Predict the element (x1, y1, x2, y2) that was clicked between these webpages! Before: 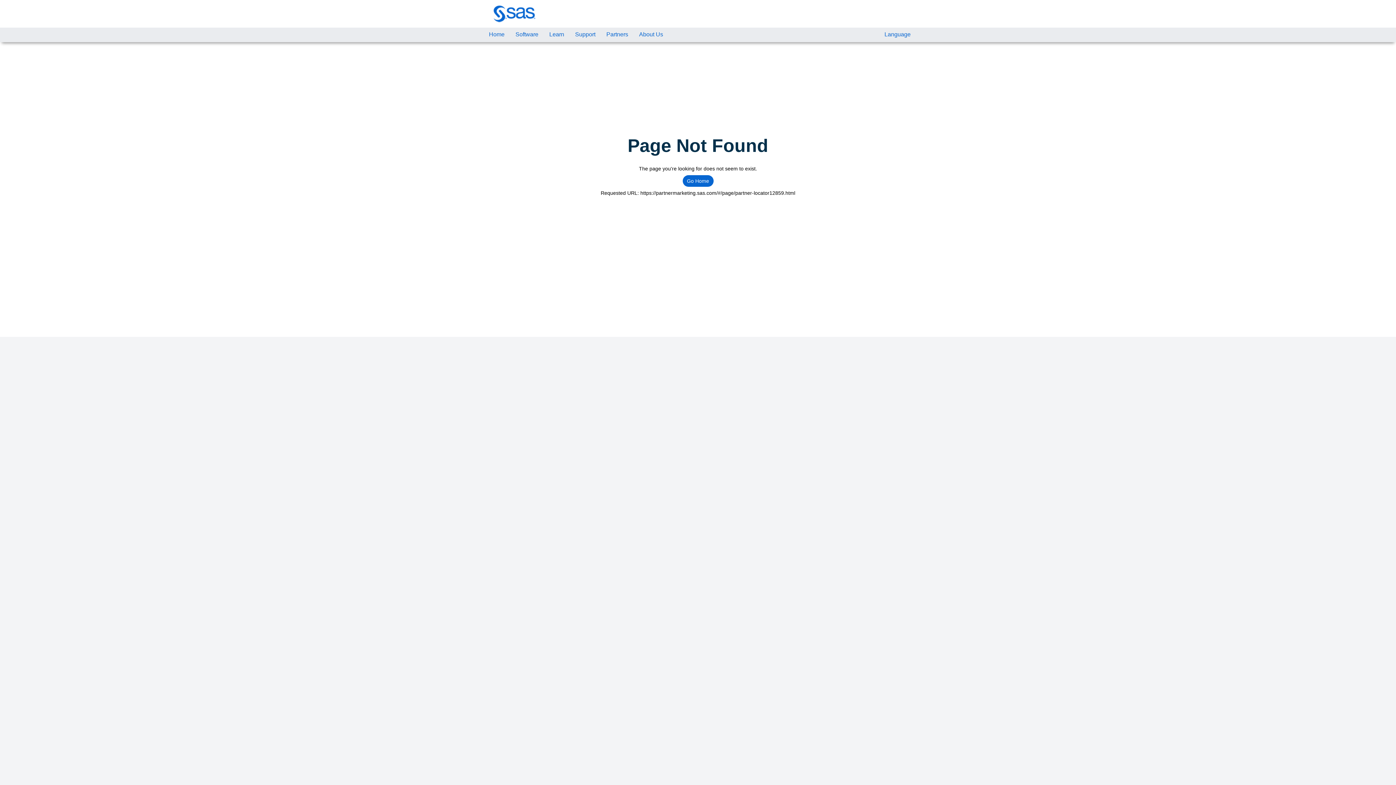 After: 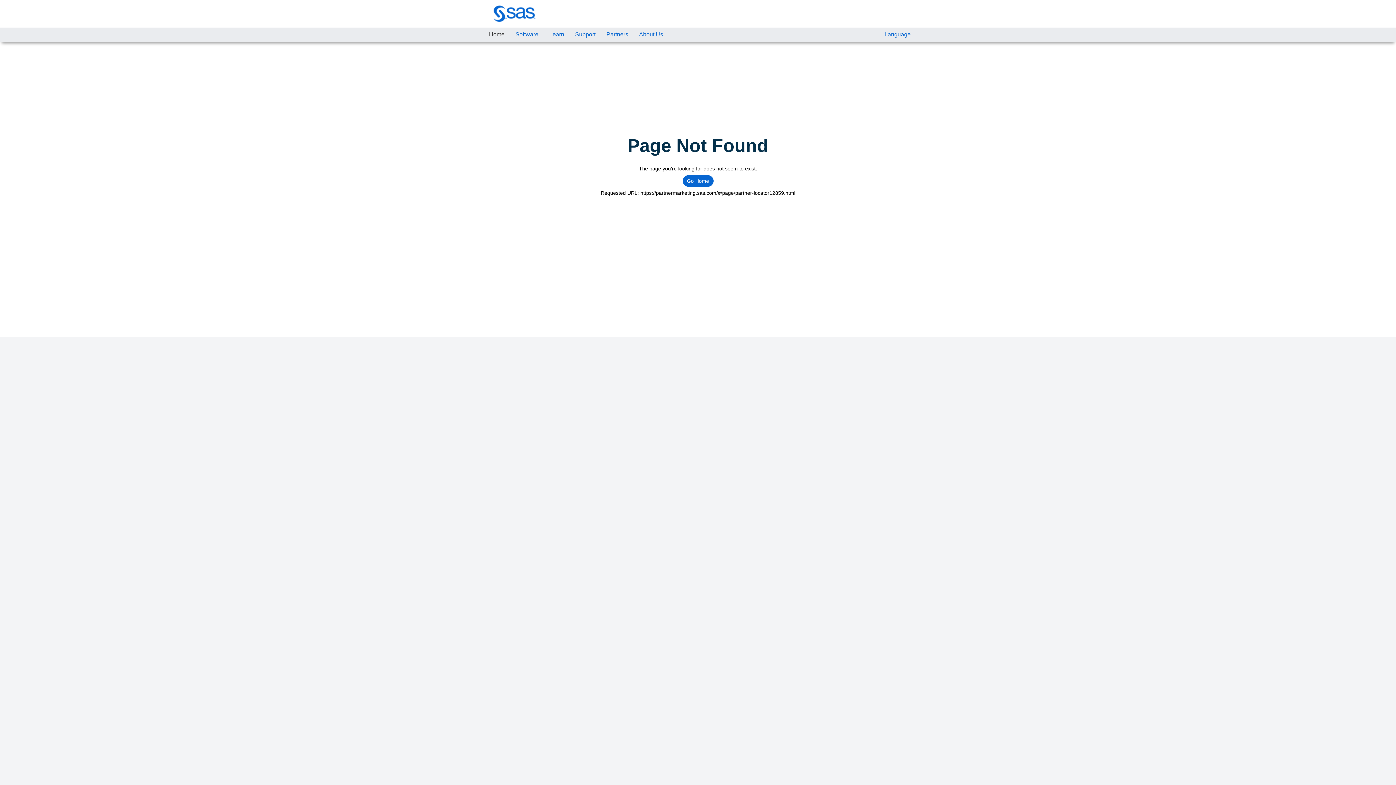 Action: bbox: (483, 27, 510, 42) label: Home